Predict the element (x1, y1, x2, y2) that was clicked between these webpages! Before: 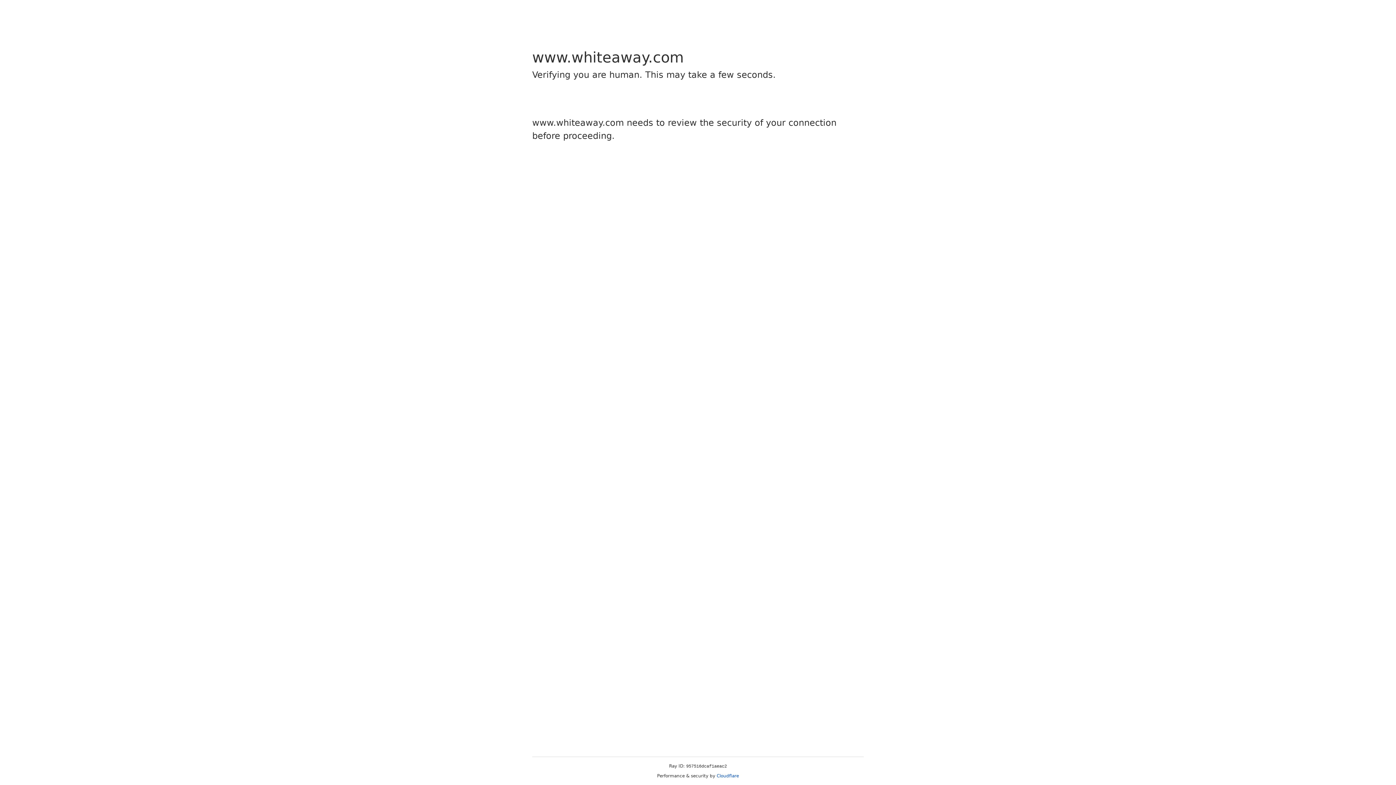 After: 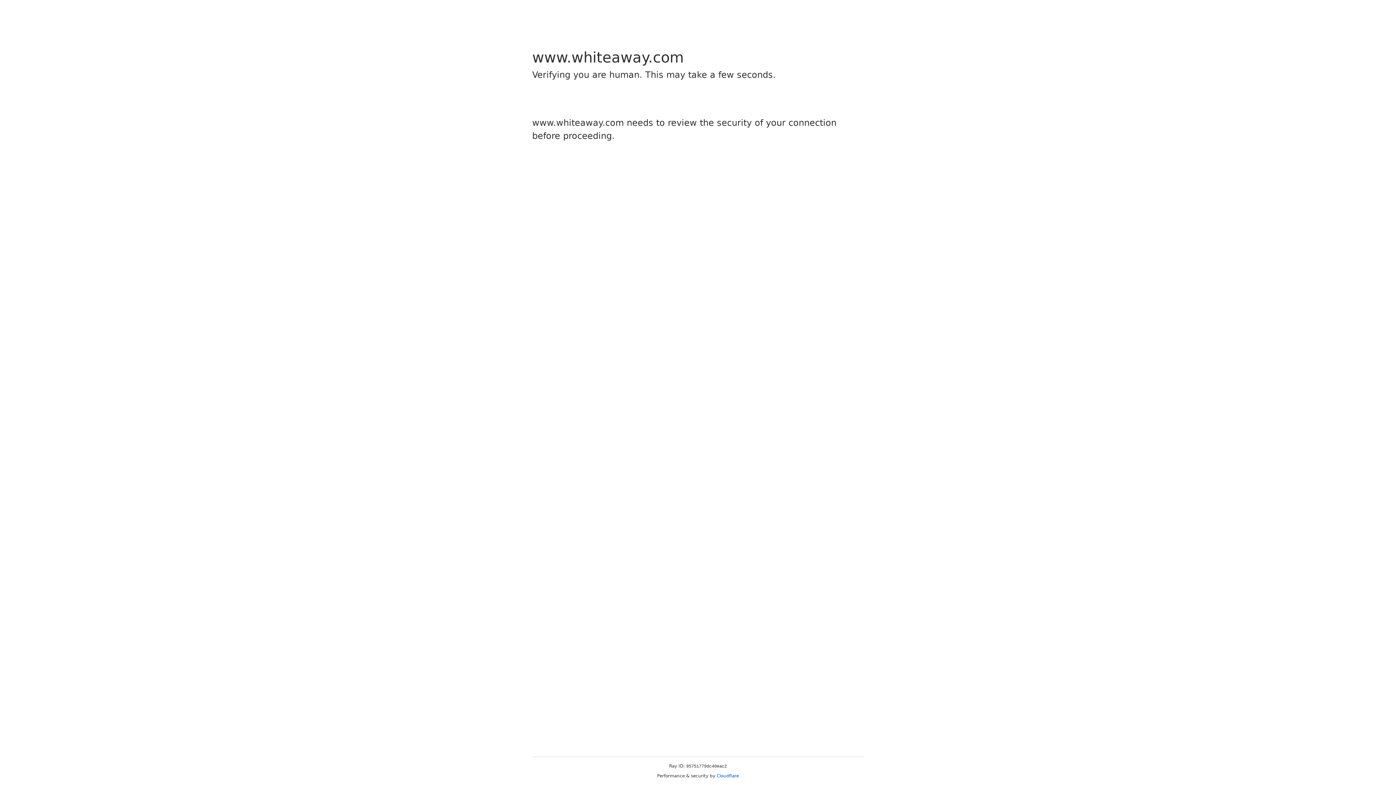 Action: bbox: (716, 773, 739, 778) label: Cloudflare